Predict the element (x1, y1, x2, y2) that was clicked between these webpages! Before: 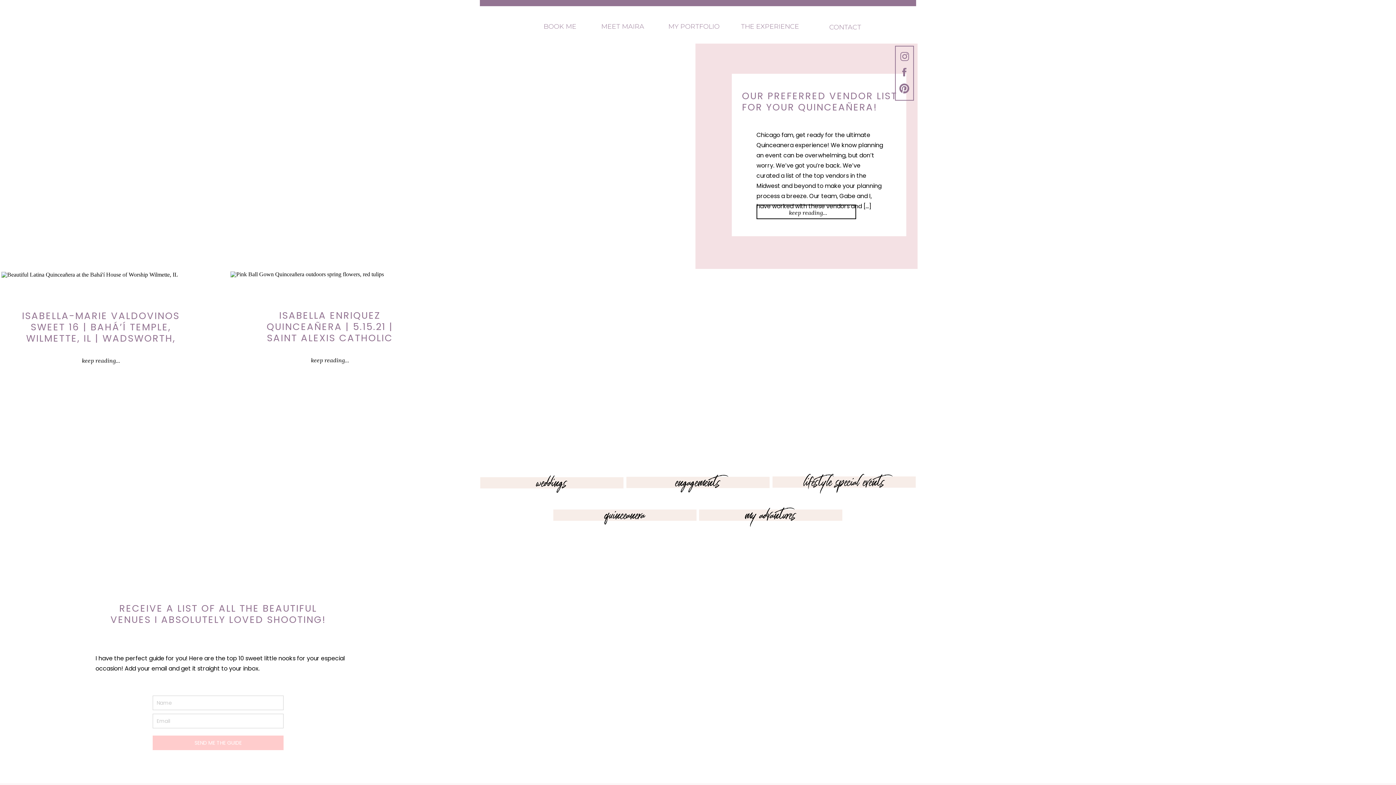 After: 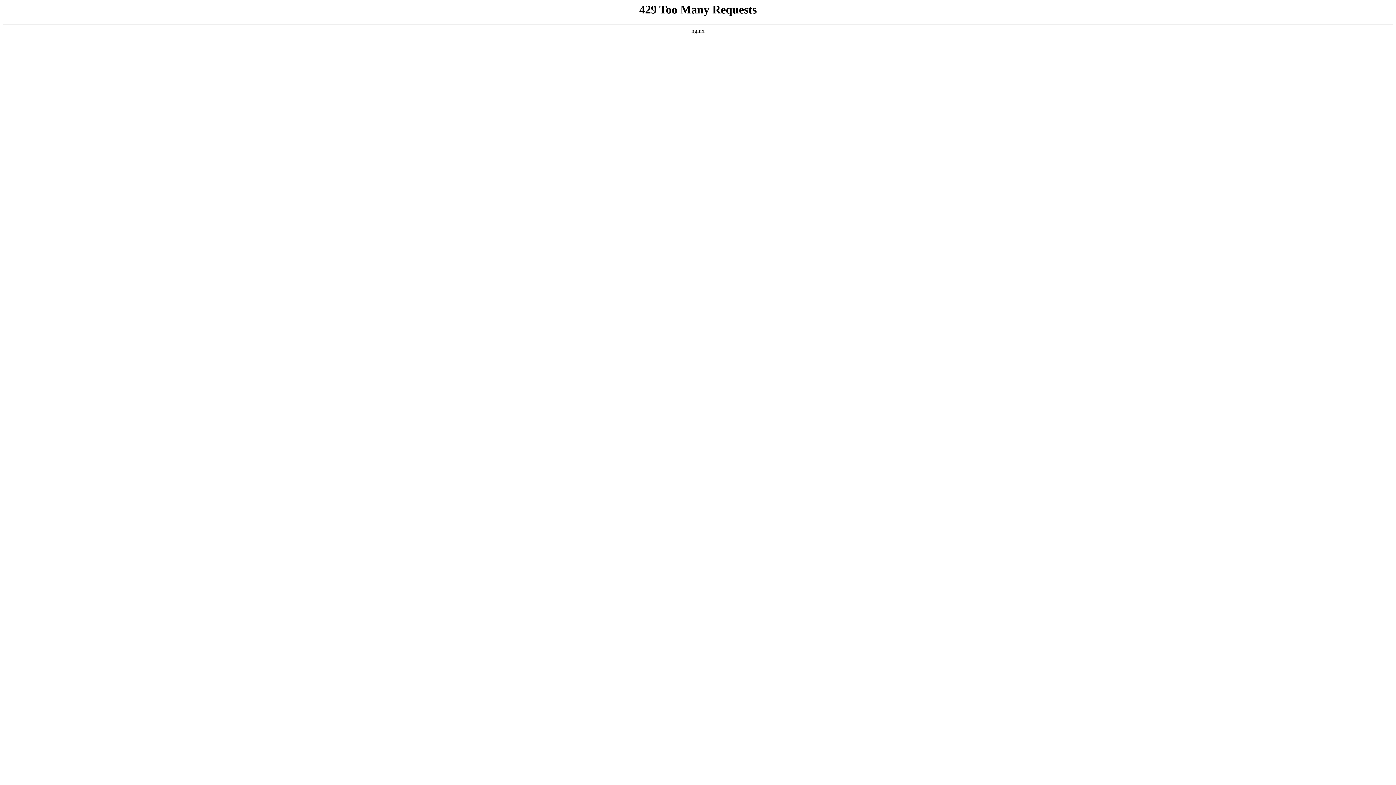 Action: bbox: (736, 20, 804, 27) label: THE EXPERIENCE